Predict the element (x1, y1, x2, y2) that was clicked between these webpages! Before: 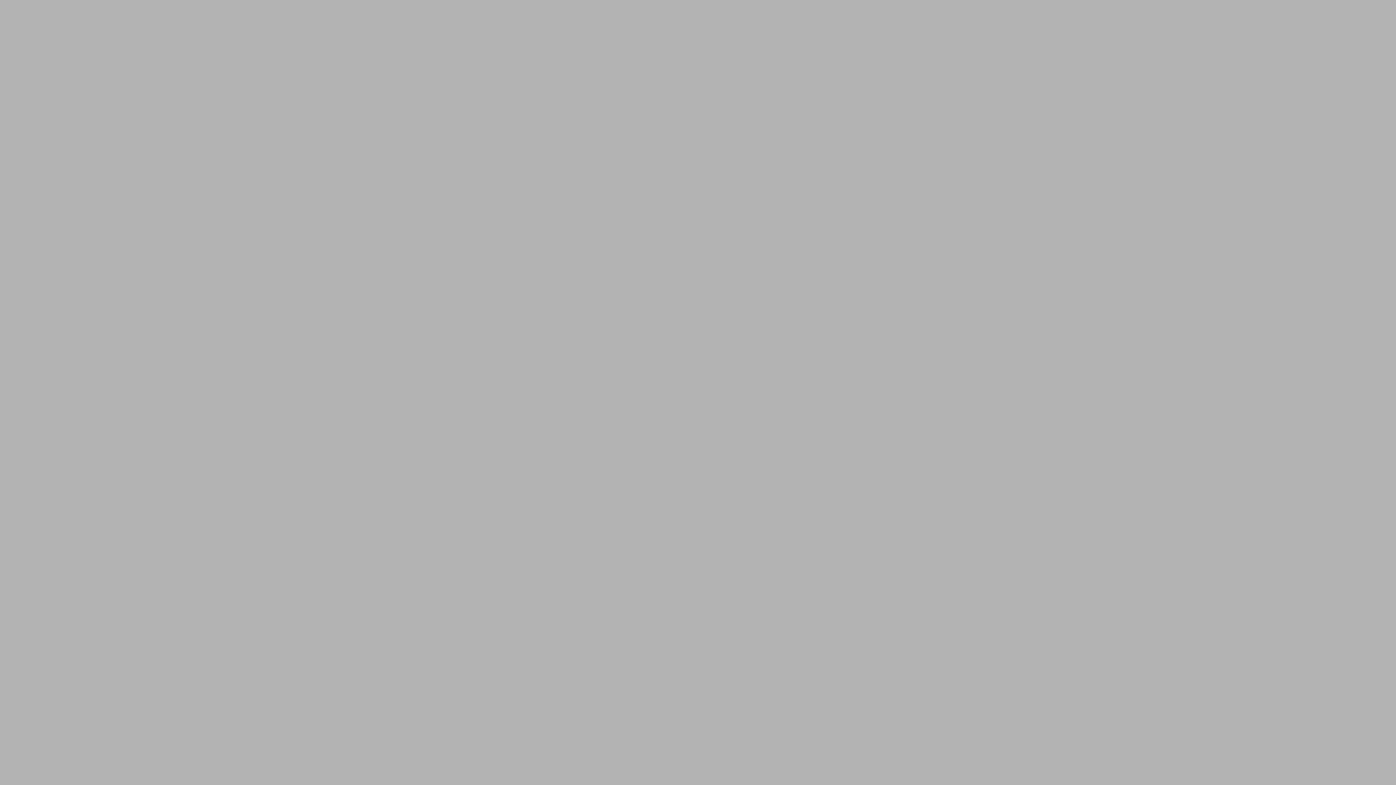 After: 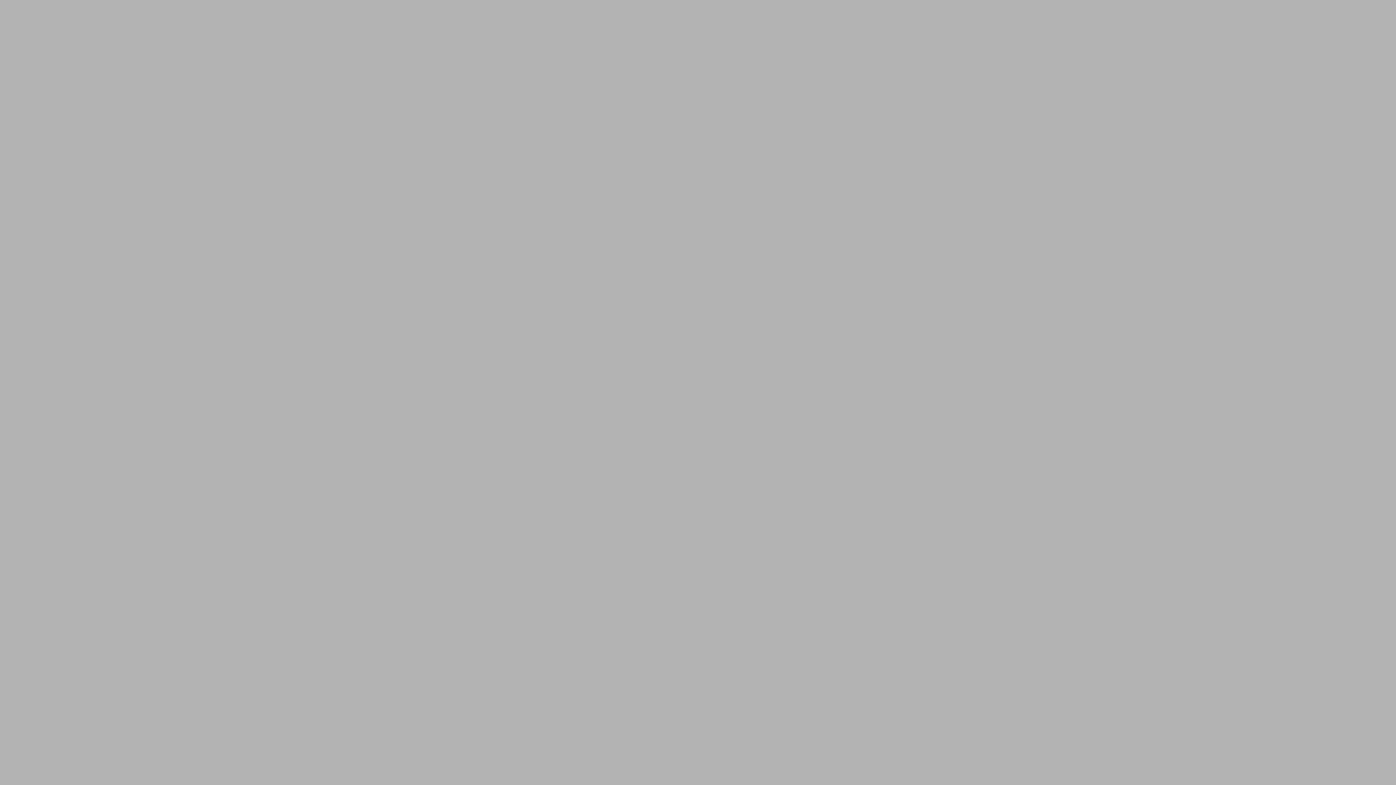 Action: bbox: (629, 21, 655, 42) label: START